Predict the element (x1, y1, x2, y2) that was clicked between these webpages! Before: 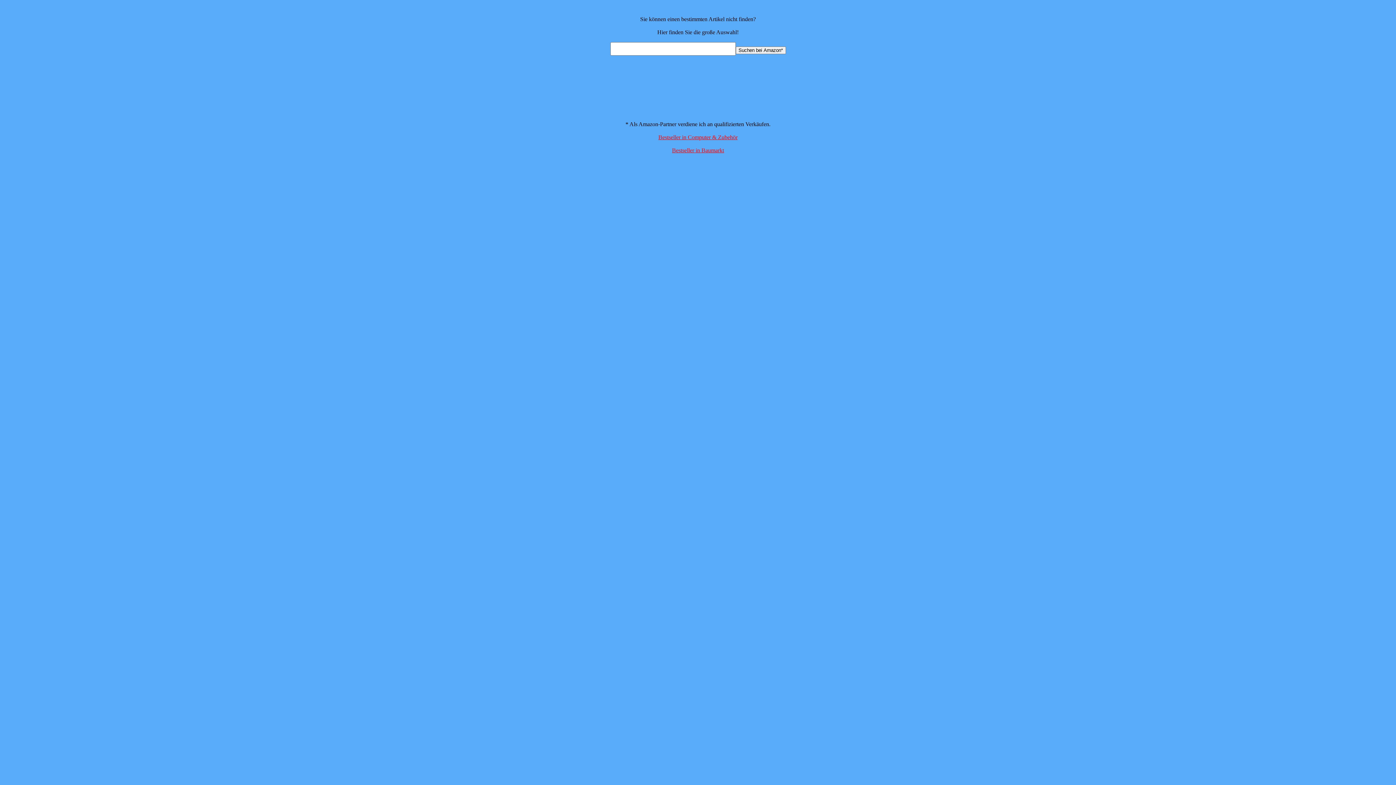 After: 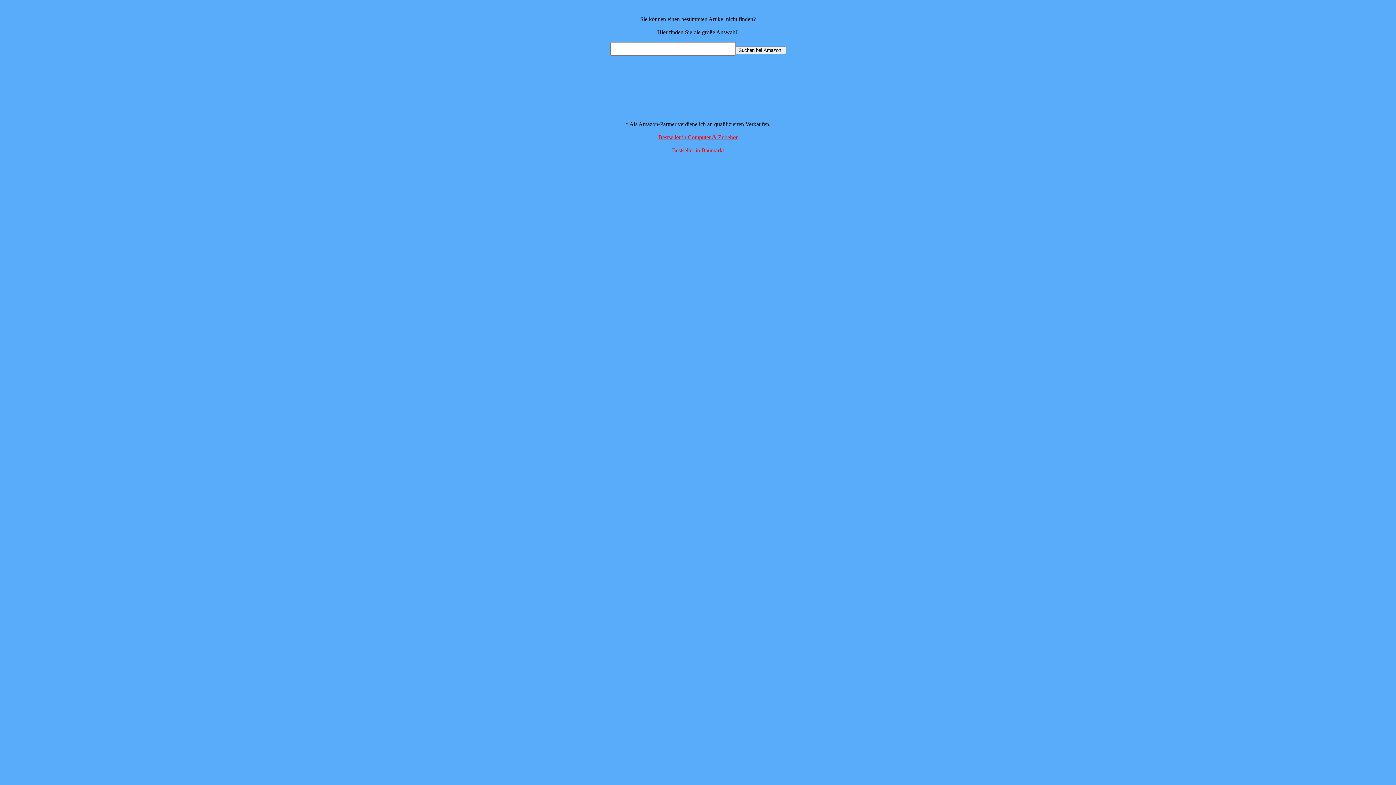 Action: label: Bestseller in Computer & Zubehör bbox: (658, 134, 737, 140)